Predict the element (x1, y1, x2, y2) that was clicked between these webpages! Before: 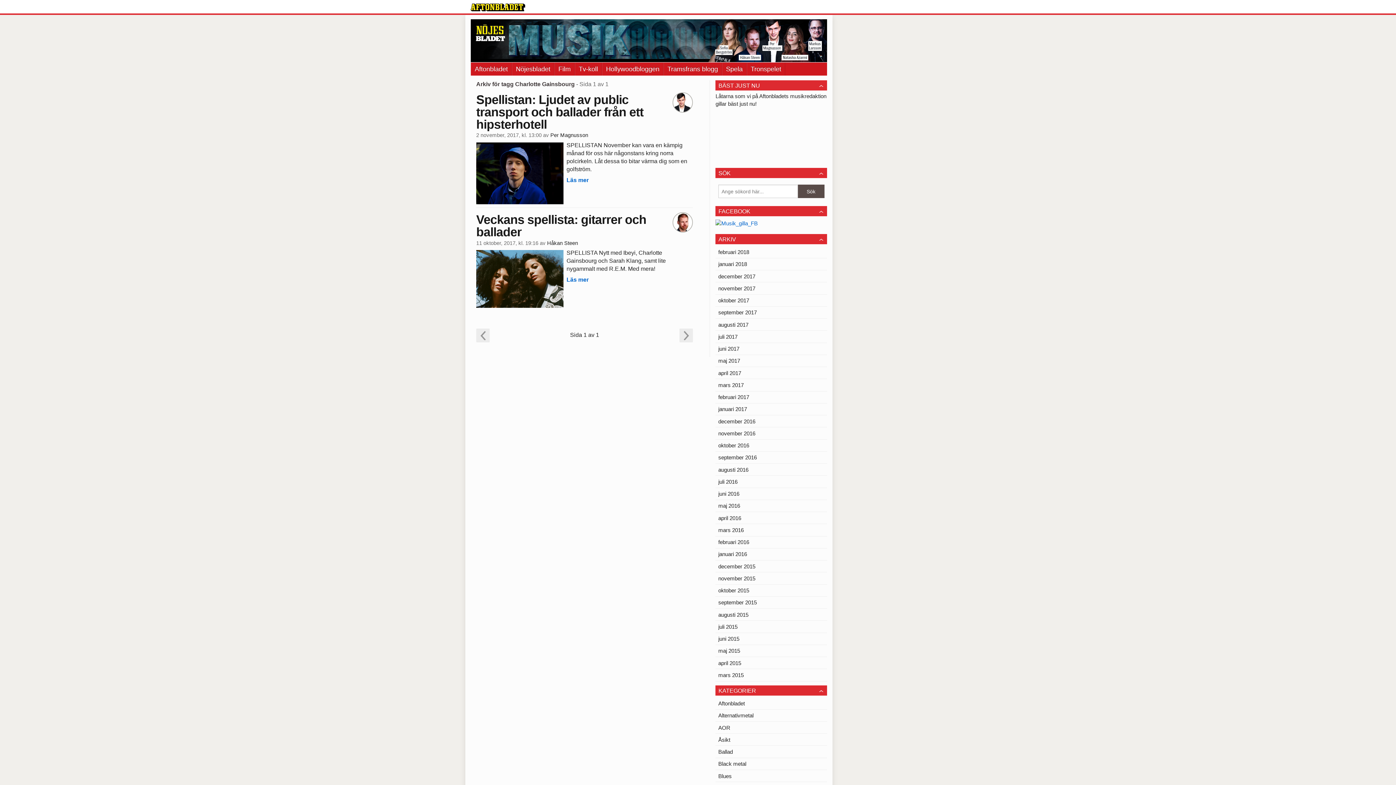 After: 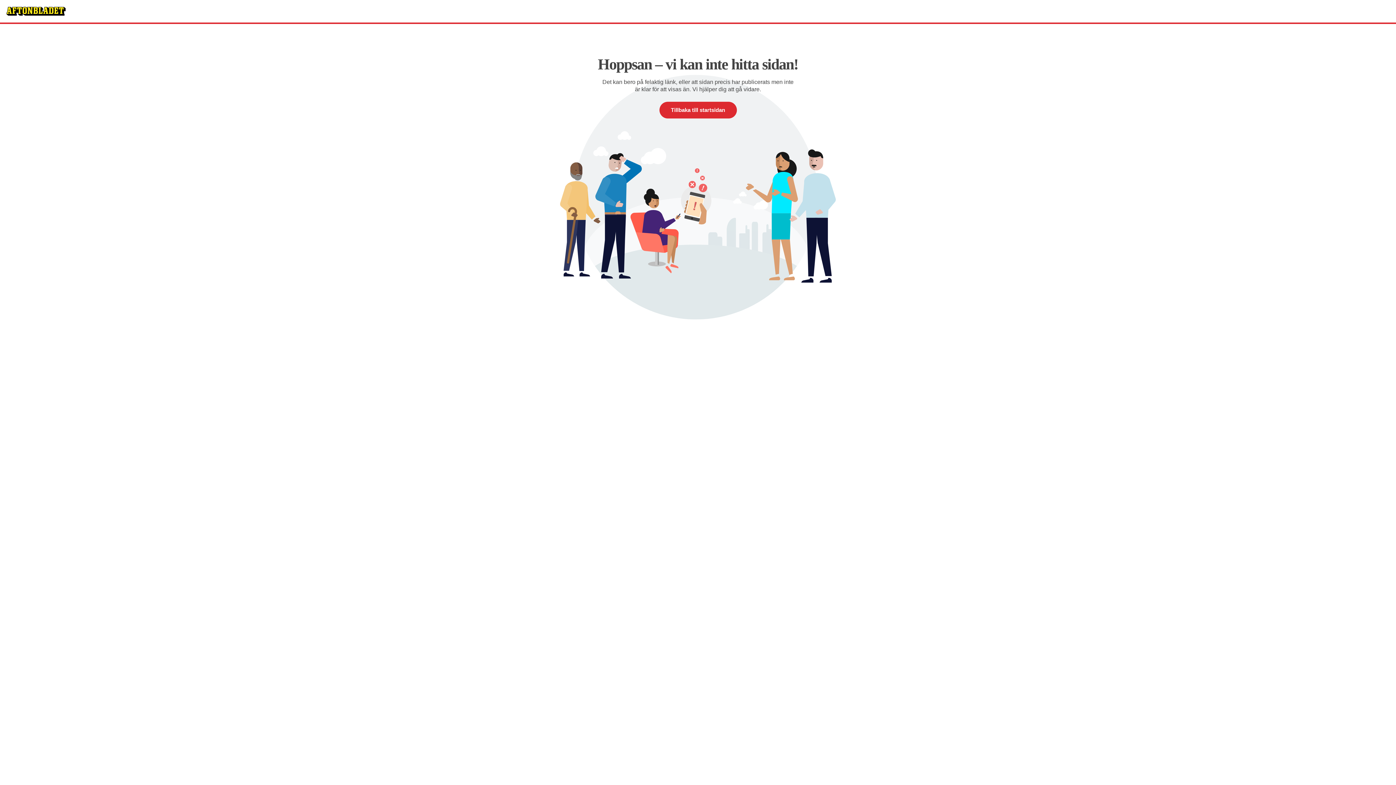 Action: label: Hollywoodbloggen bbox: (602, 62, 663, 75)